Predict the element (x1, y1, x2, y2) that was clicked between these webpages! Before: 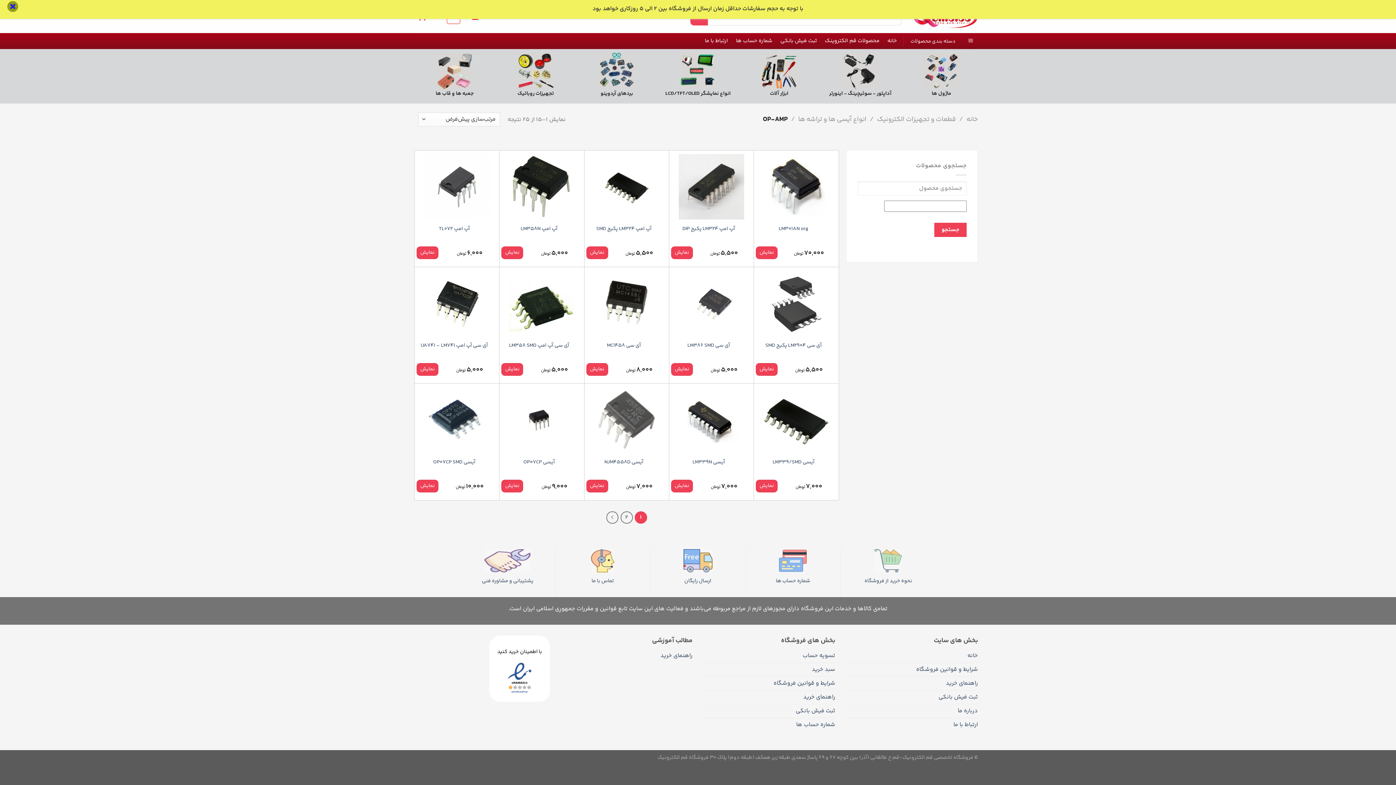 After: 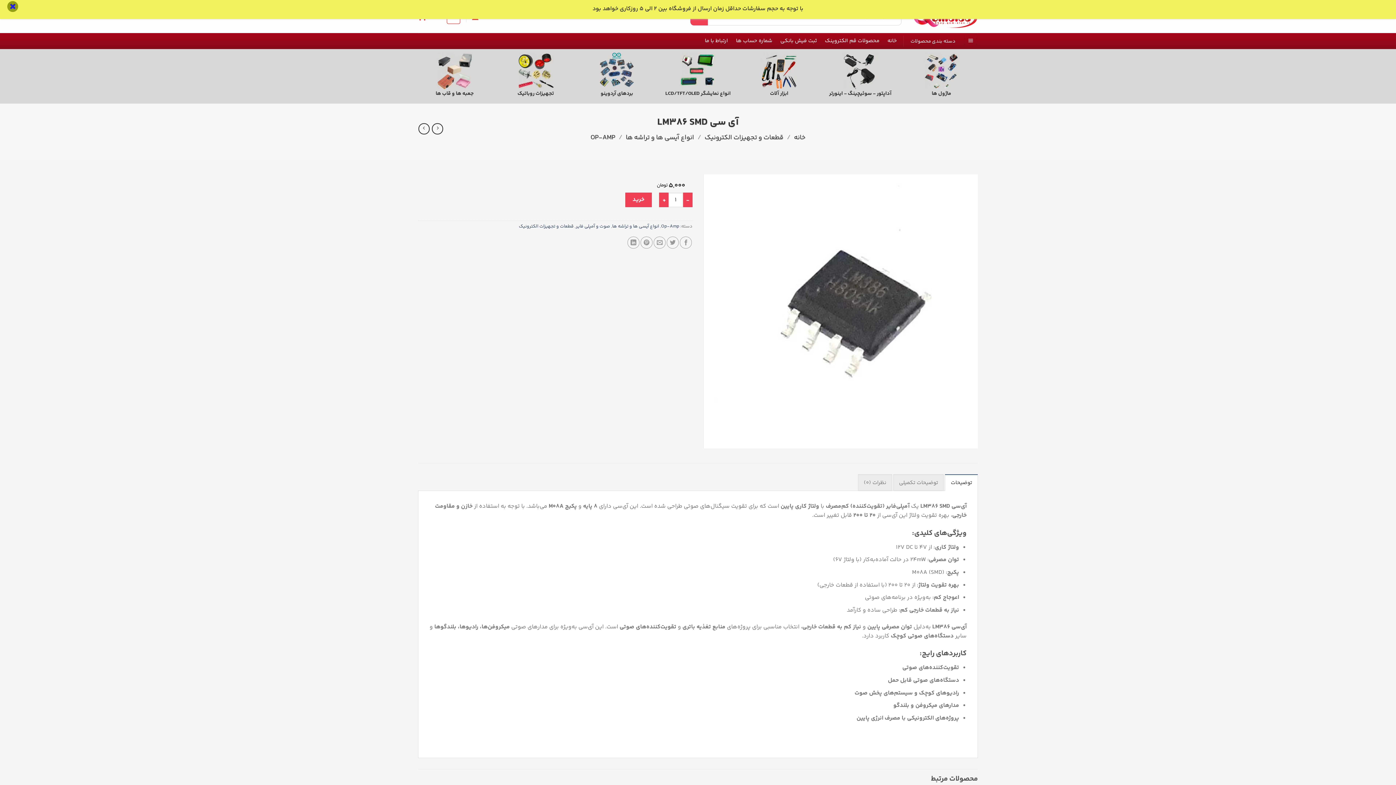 Action: label: نمایش bbox: (671, 363, 693, 376)